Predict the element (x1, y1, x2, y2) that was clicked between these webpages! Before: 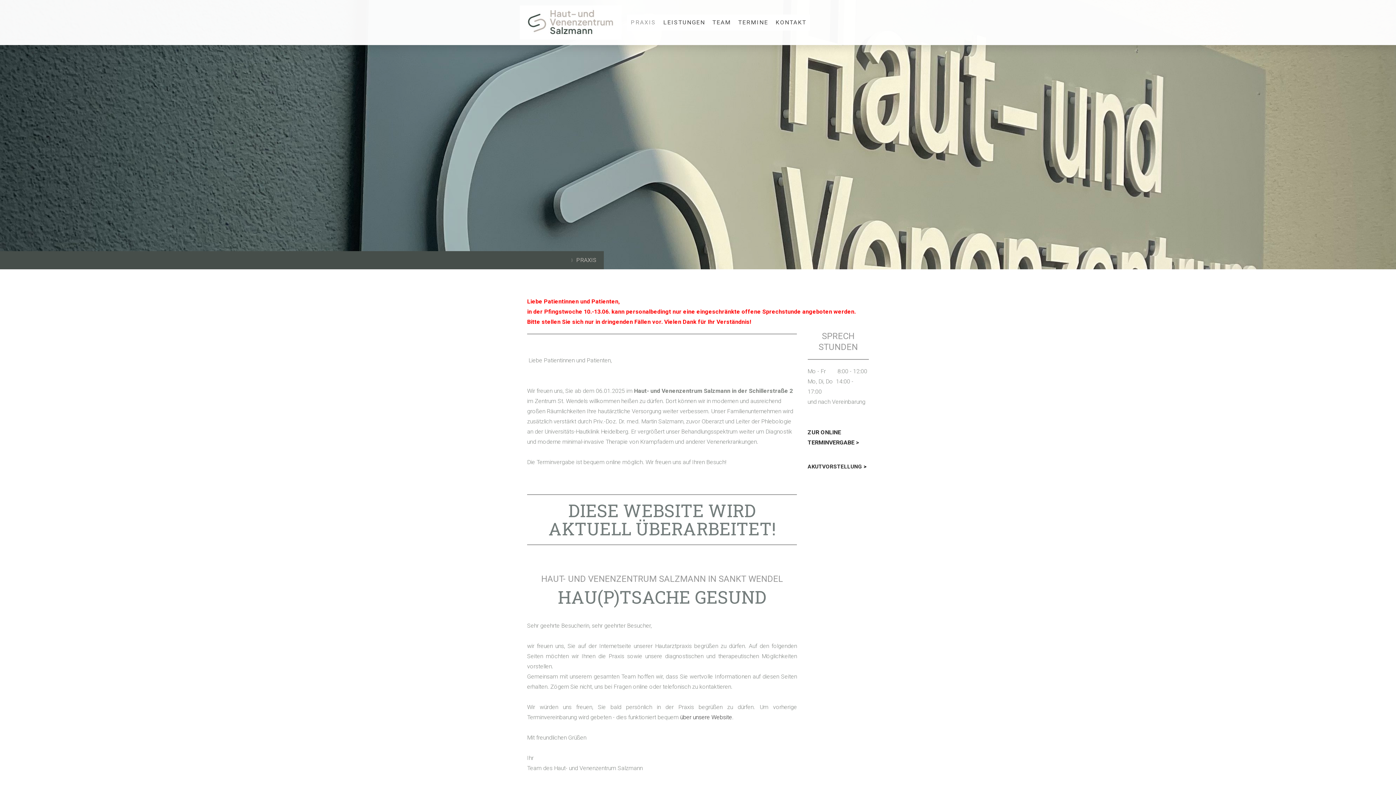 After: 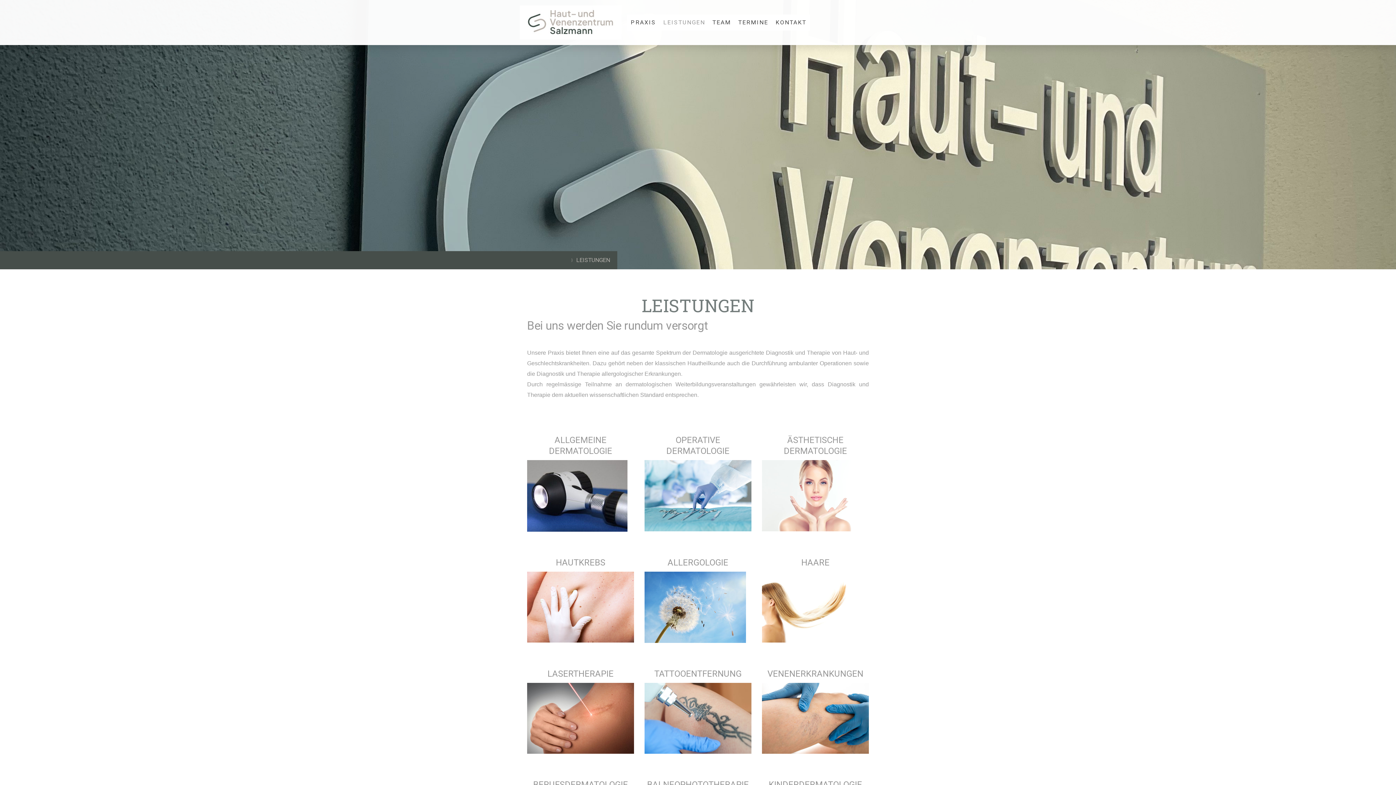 Action: label: LEISTUNGEN bbox: (659, 14, 709, 30)